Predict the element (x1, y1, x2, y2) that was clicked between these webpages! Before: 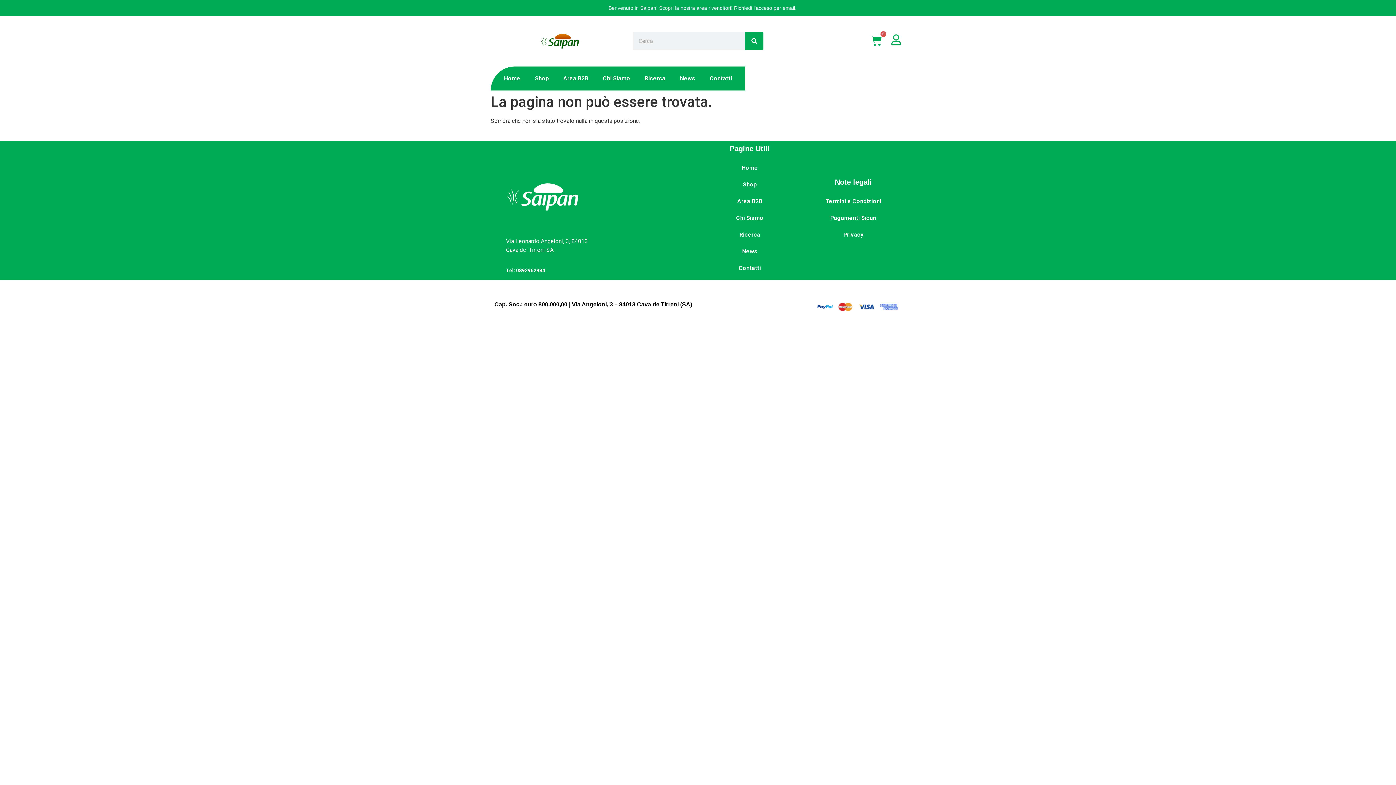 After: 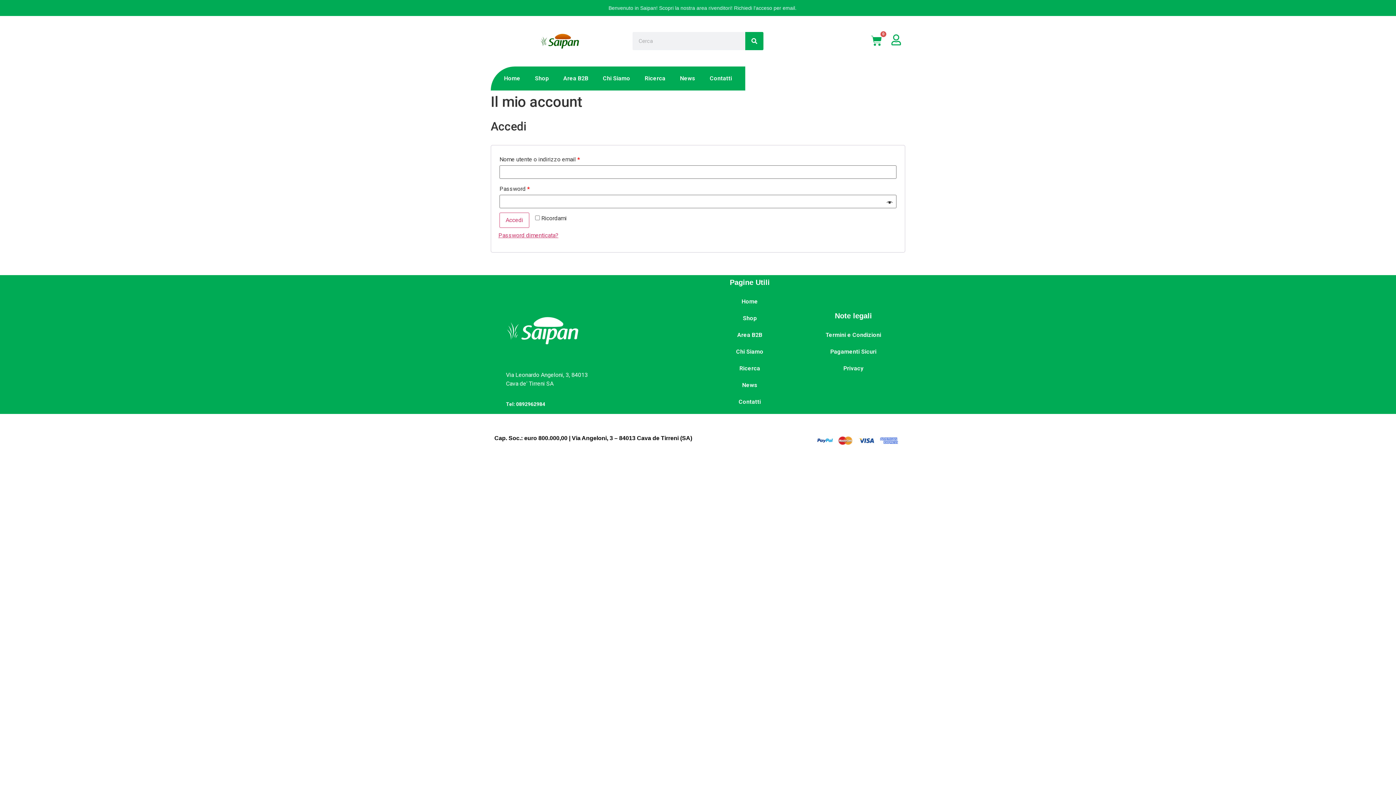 Action: bbox: (890, 34, 901, 45)